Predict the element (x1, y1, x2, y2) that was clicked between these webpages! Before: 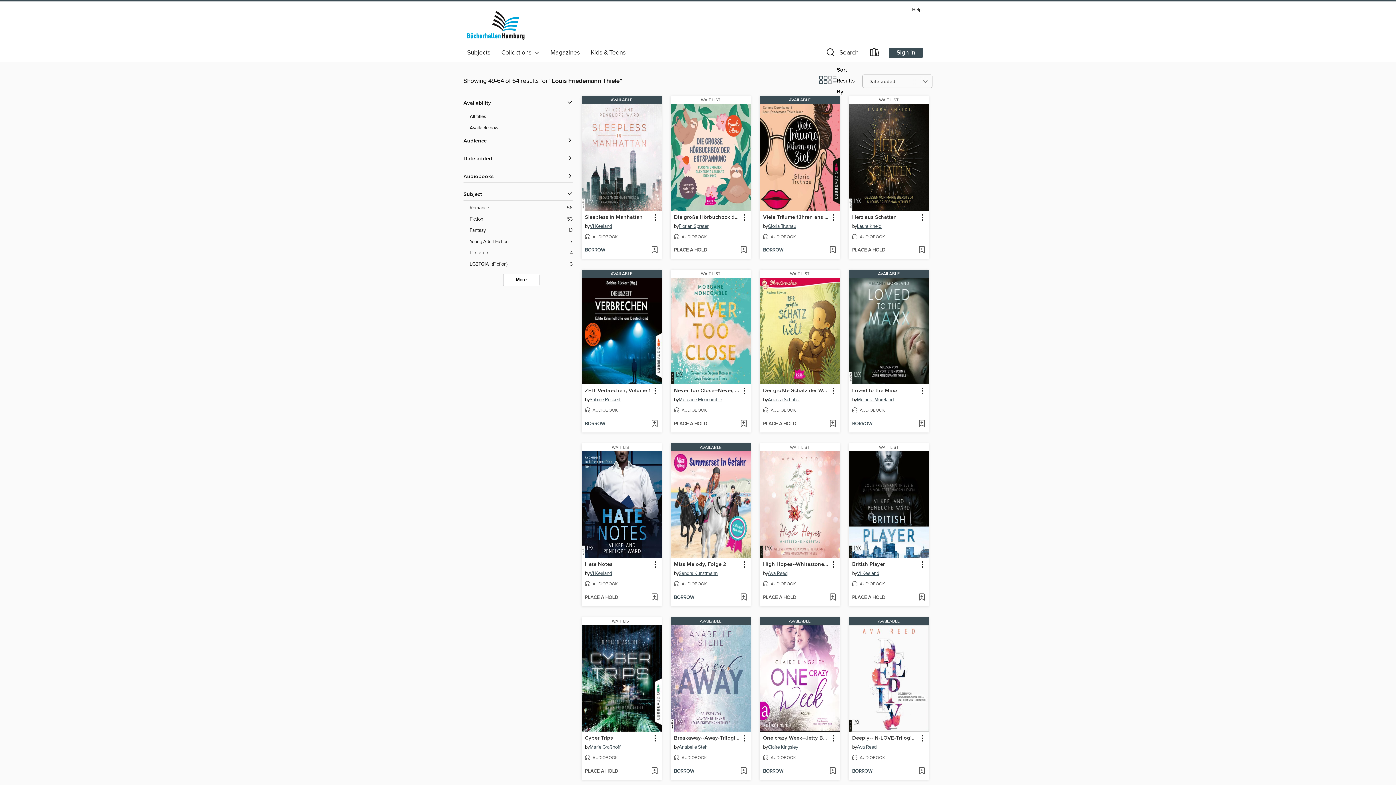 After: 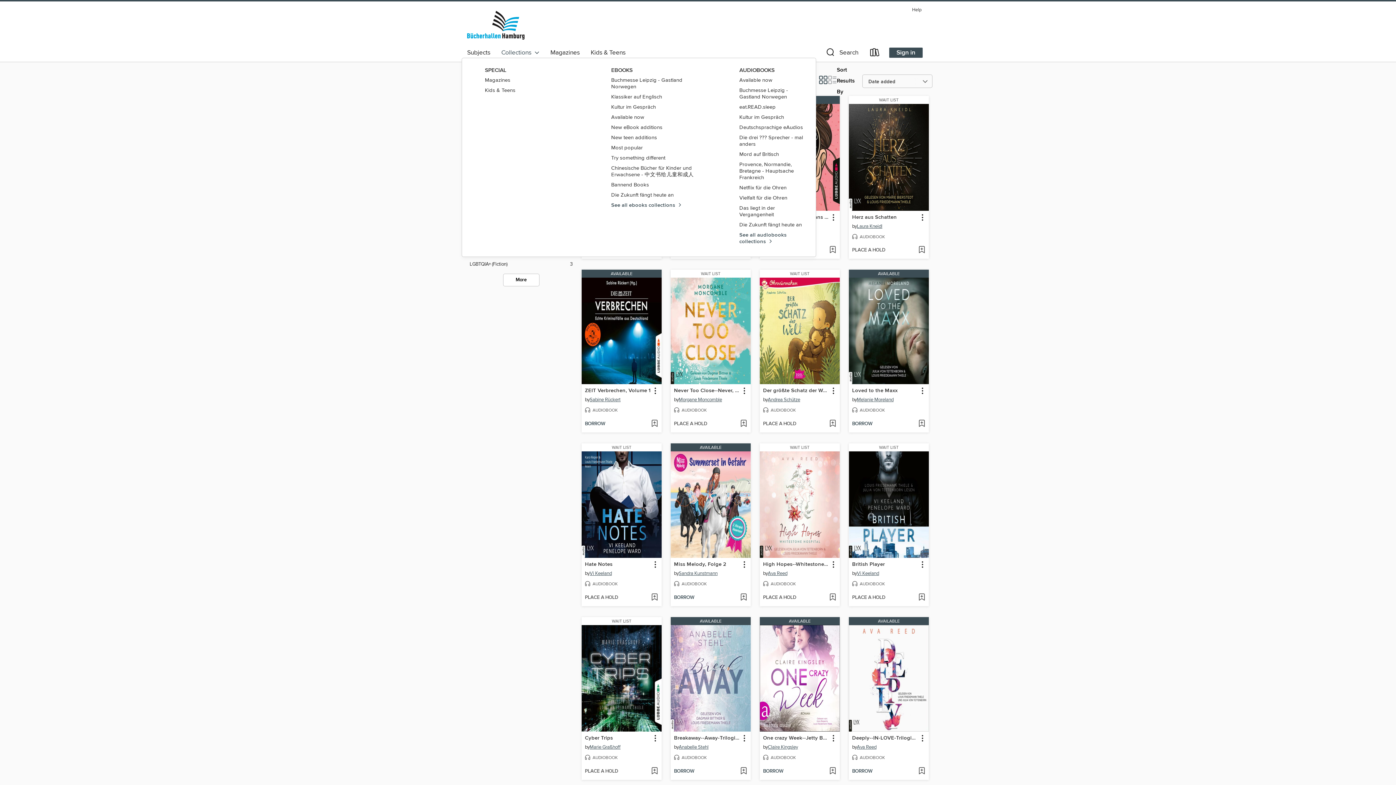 Action: label: Collections   bbox: (496, 46, 545, 58)